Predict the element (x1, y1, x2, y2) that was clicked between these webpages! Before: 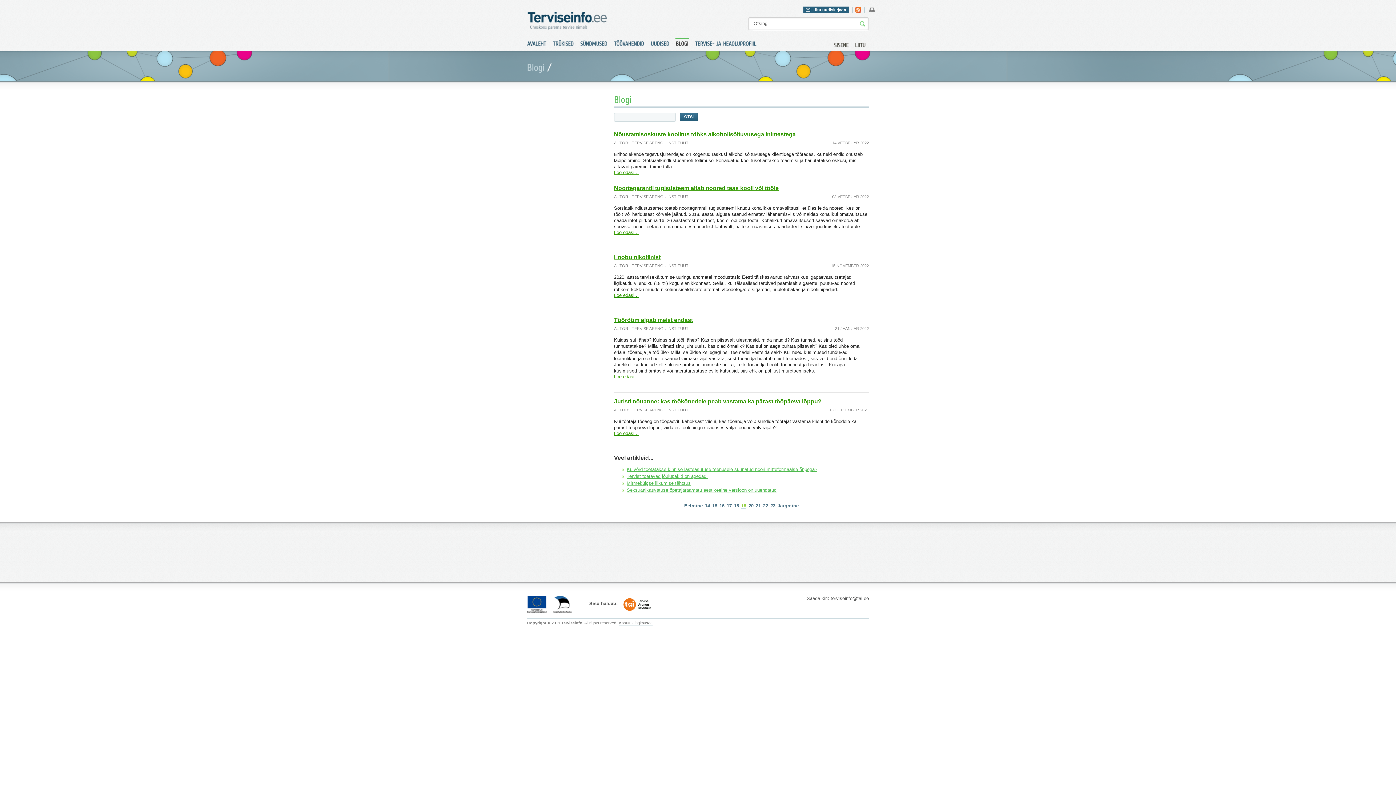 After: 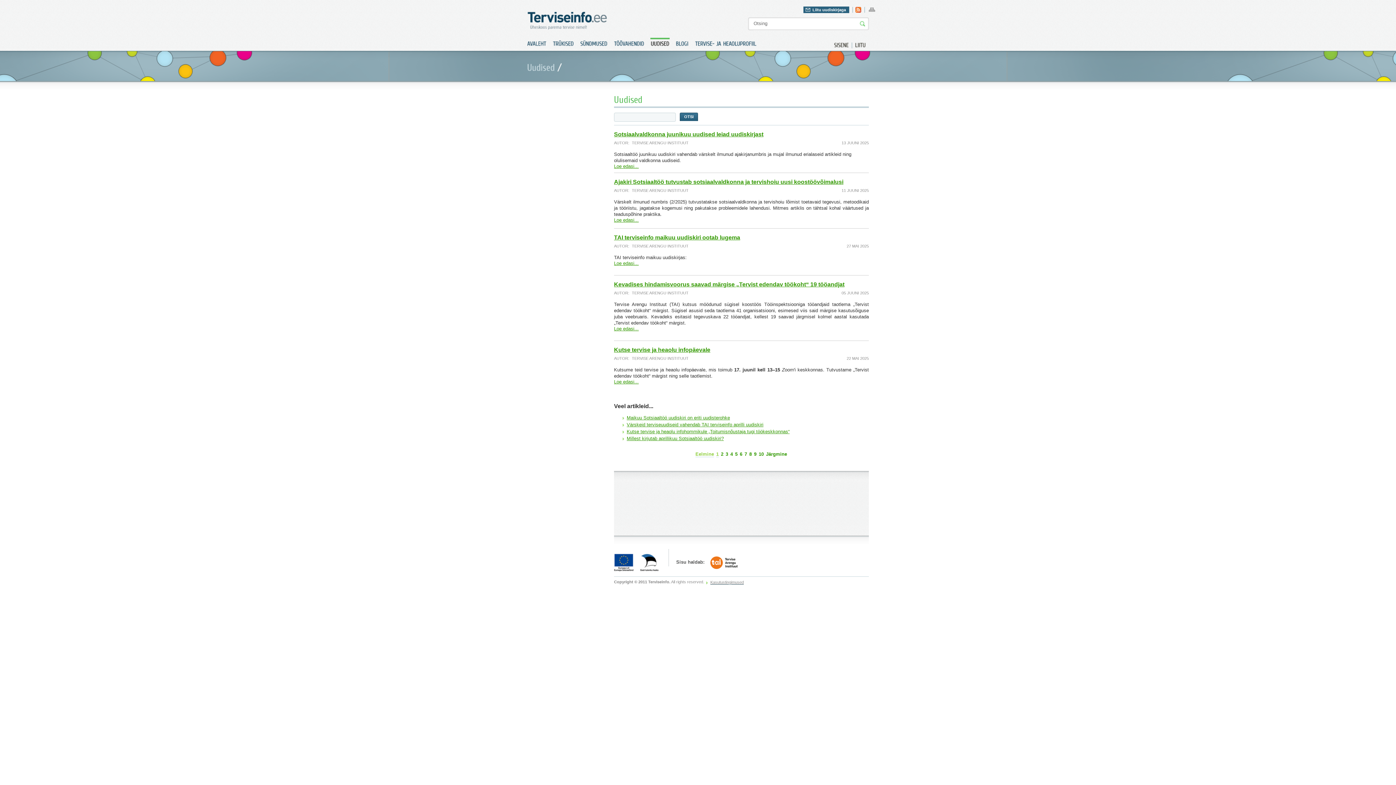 Action: bbox: (650, 37, 669, 46) label: UUDISED